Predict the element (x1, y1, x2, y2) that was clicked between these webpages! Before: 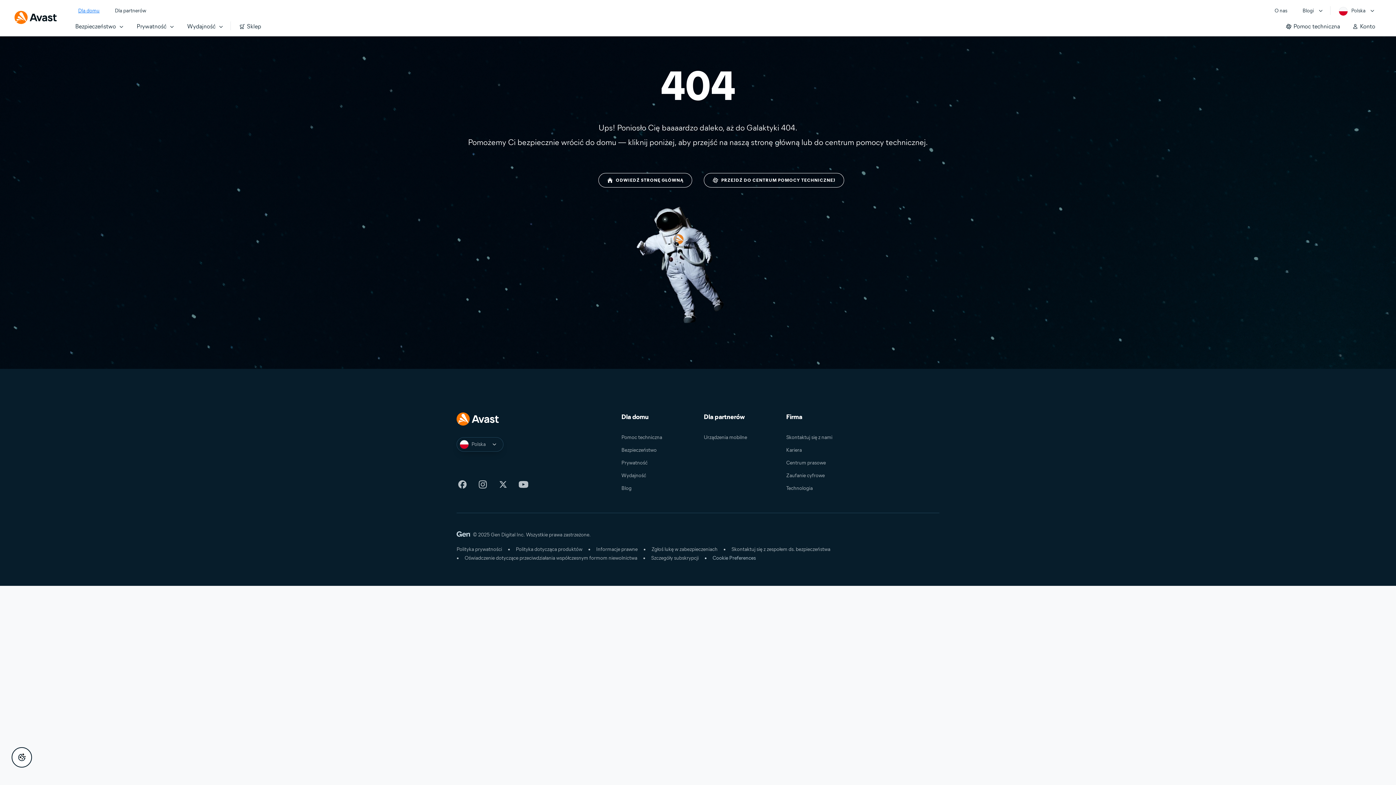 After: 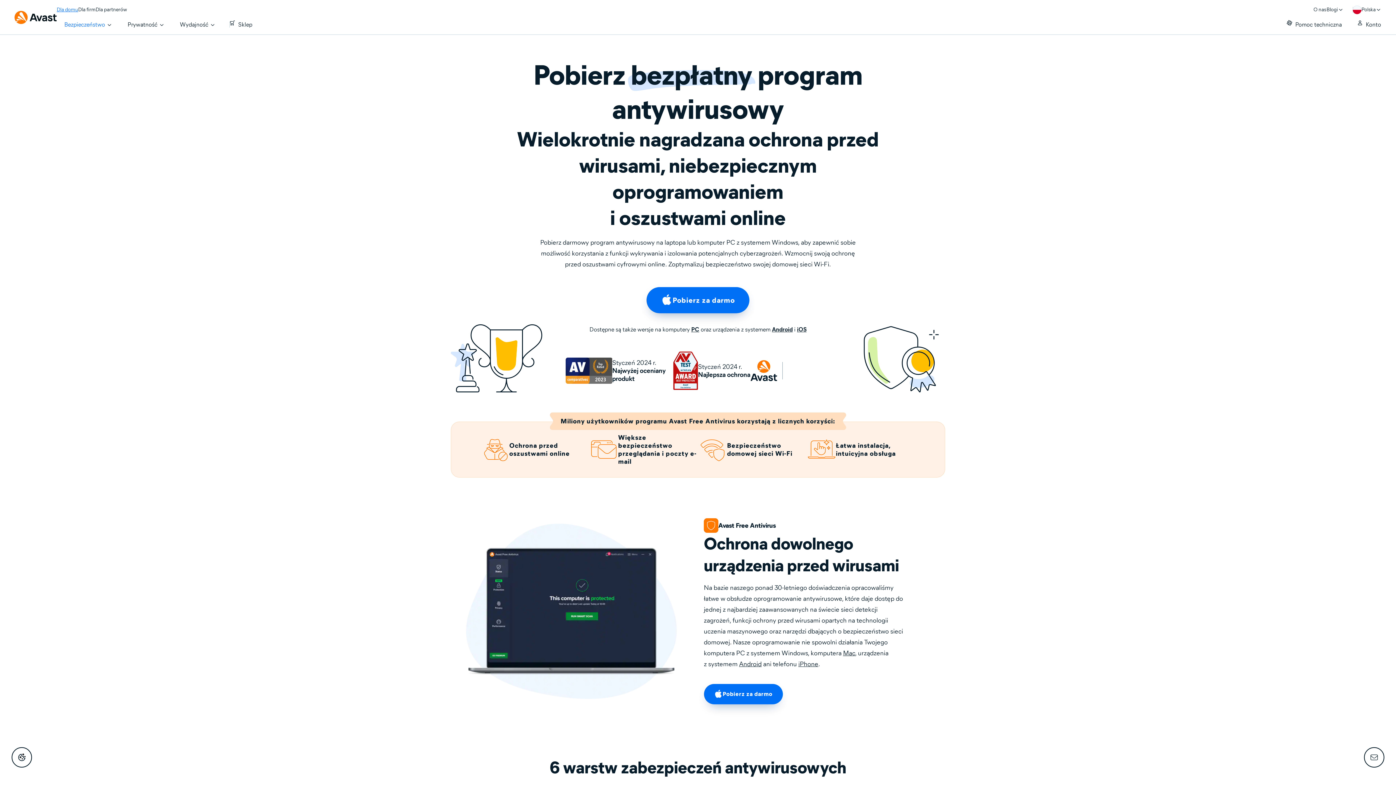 Action: label: Bezpieczeństwo bbox: (621, 447, 656, 453)